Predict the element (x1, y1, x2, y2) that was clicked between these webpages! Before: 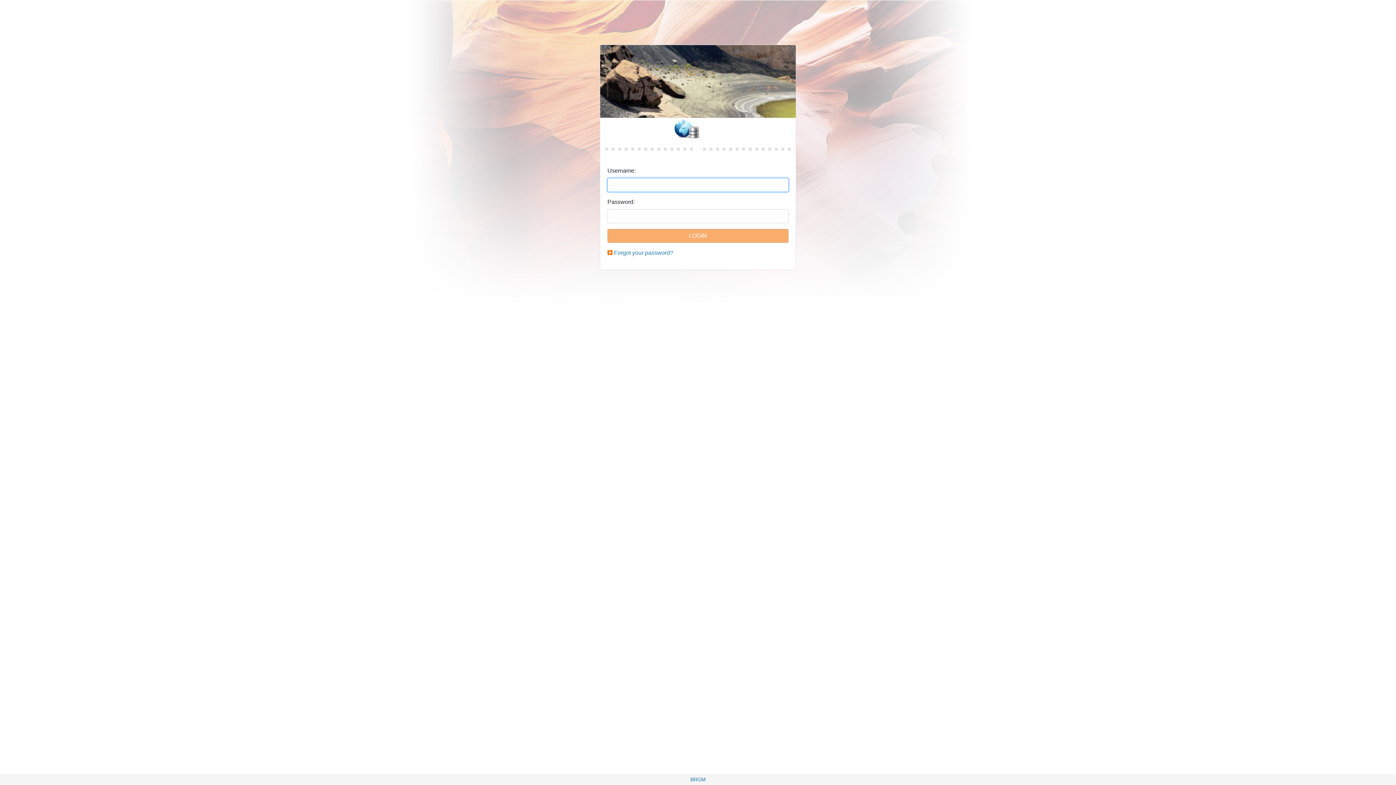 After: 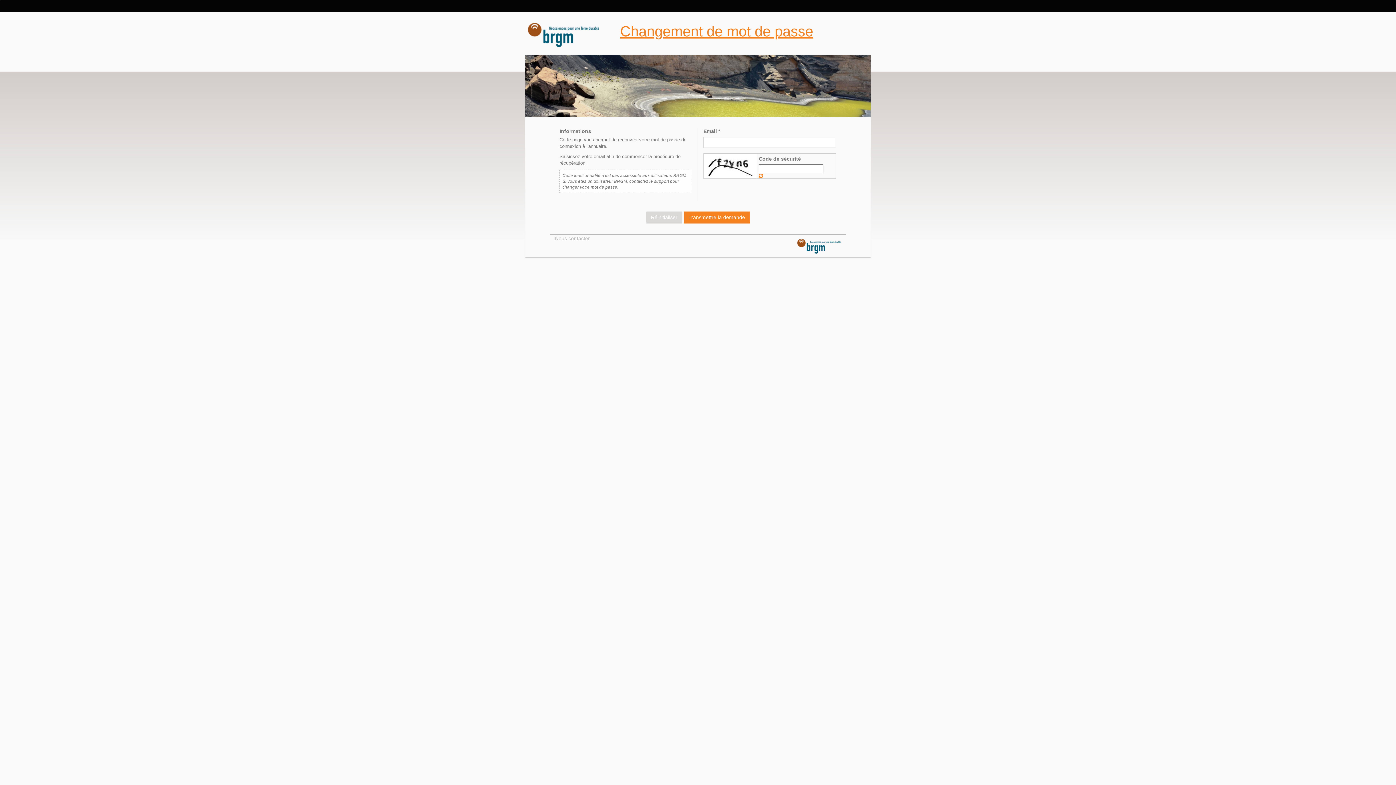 Action: label: Forgot your password? bbox: (614, 249, 673, 256)